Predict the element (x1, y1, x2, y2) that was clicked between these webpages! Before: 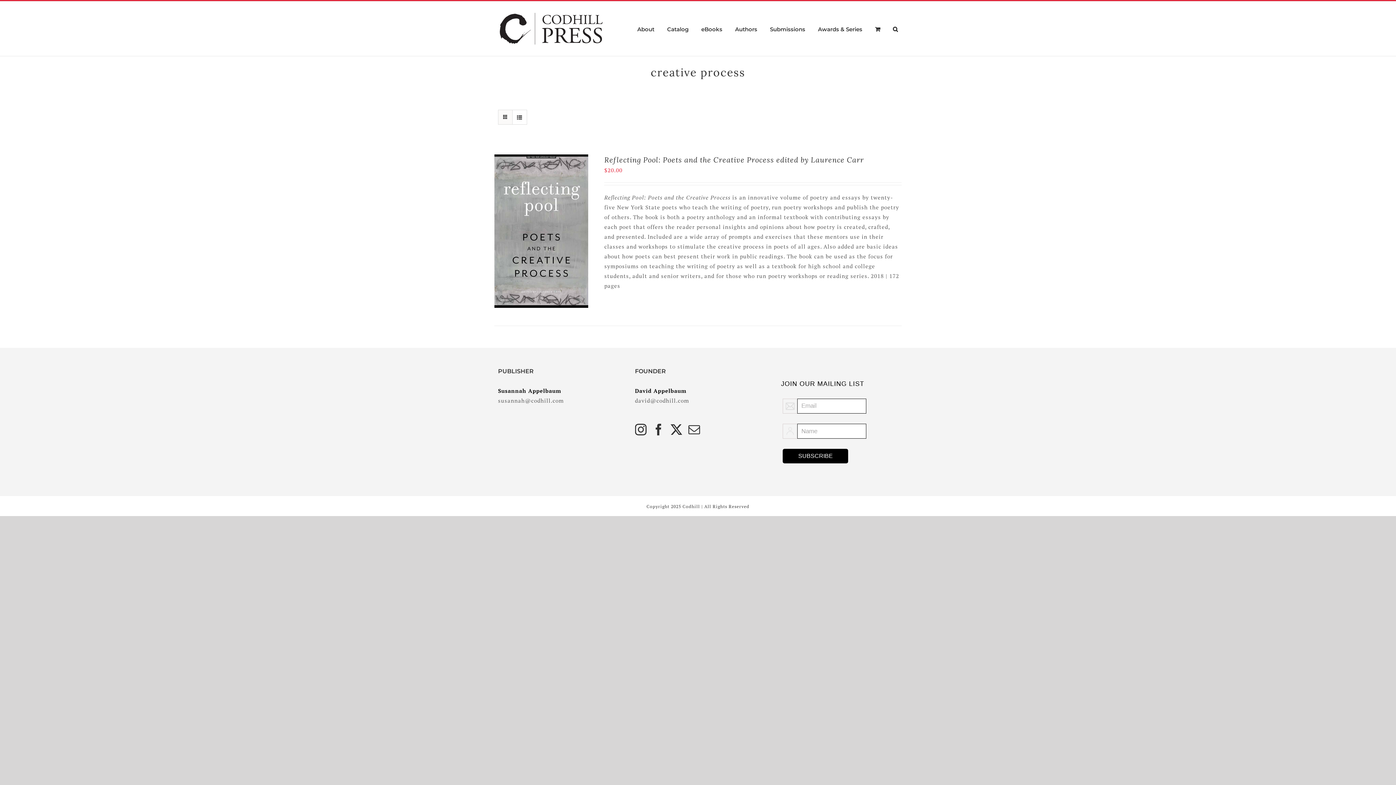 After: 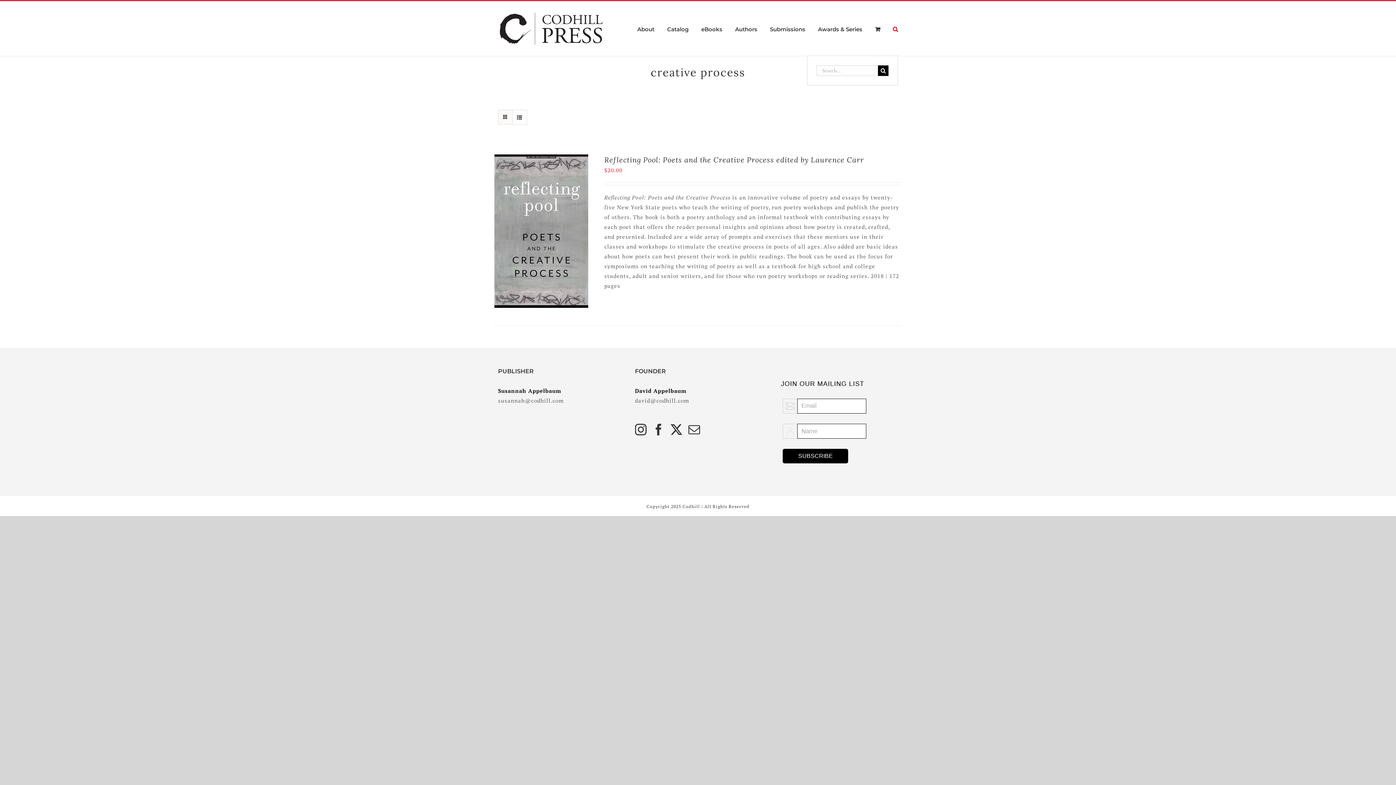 Action: label: Search bbox: (893, 1, 898, 55)